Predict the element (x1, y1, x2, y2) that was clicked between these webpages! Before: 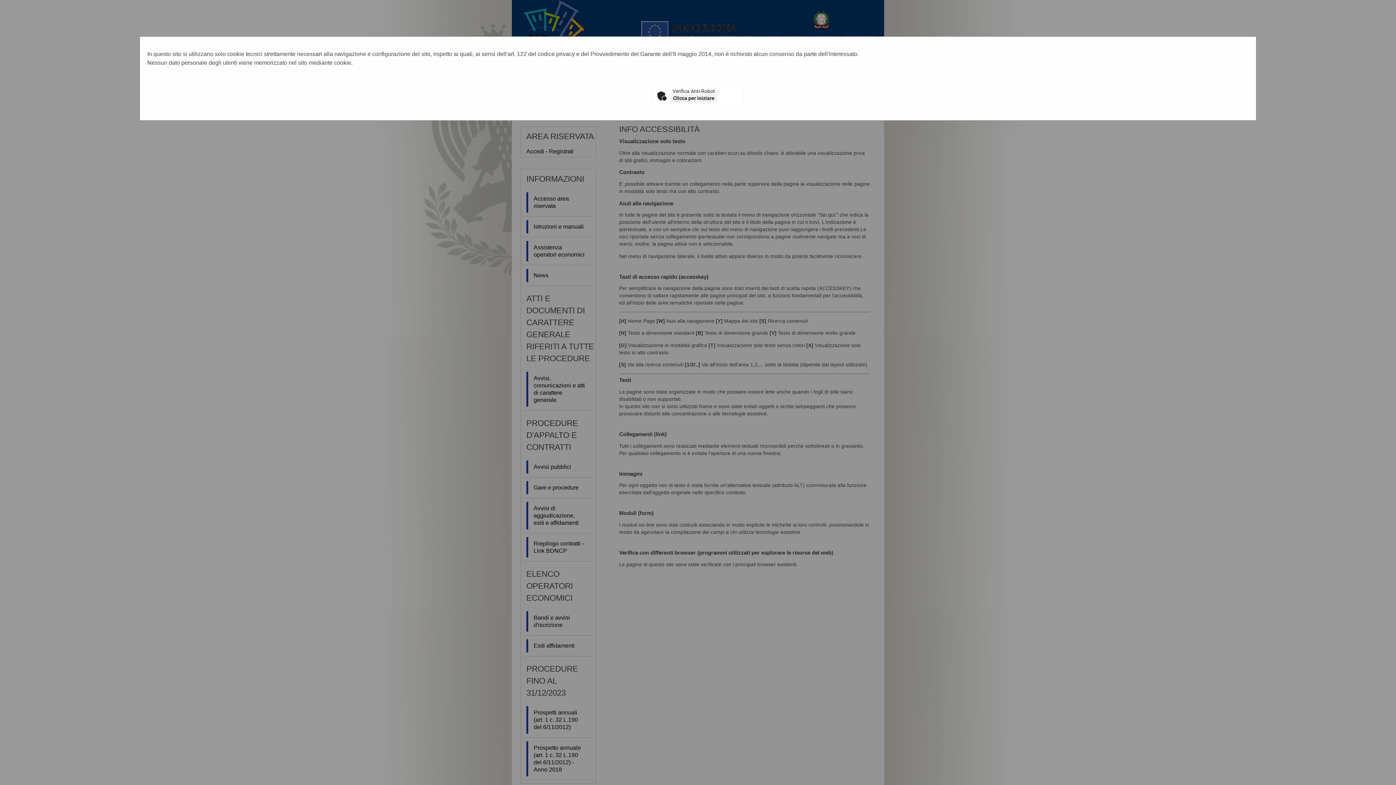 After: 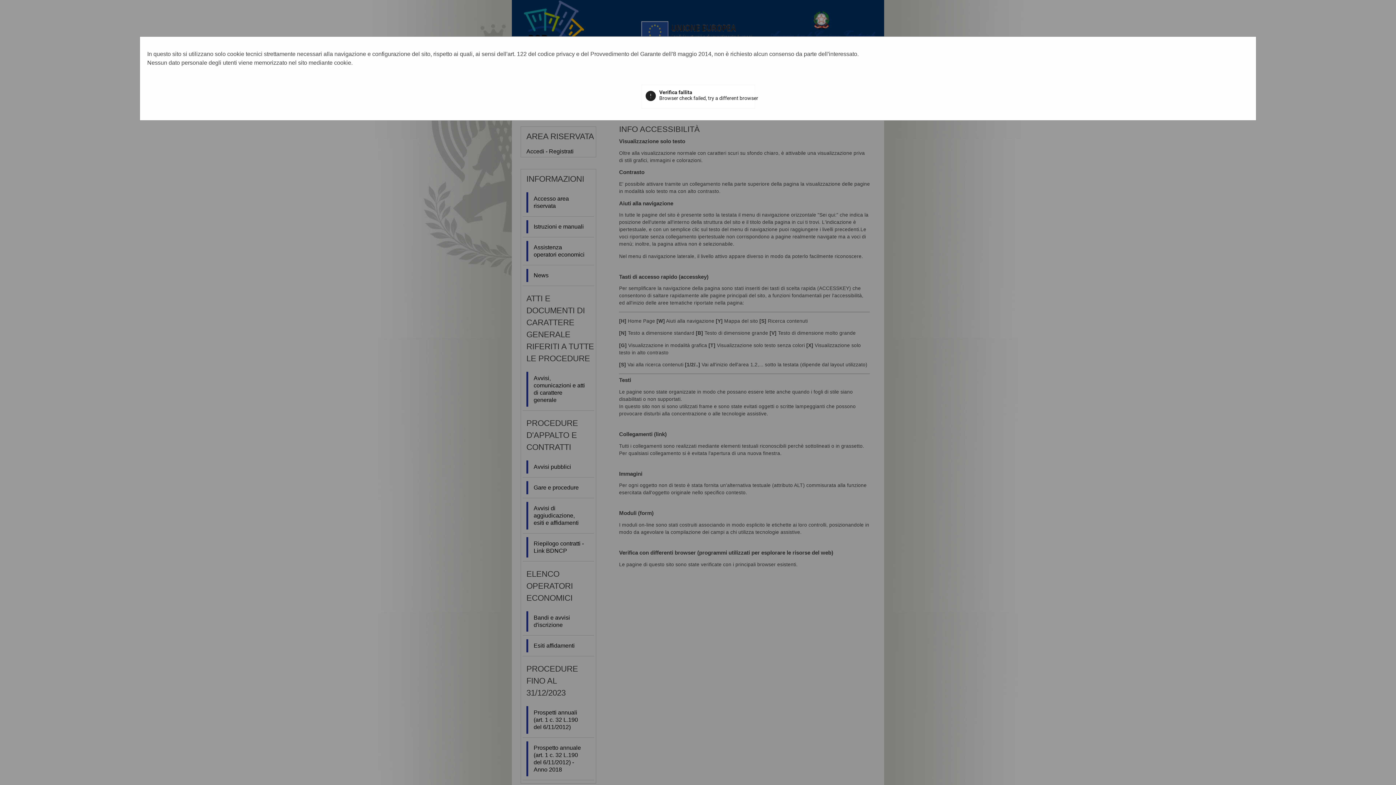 Action: label: Clicca per iniziare bbox: (670, 94, 717, 102)